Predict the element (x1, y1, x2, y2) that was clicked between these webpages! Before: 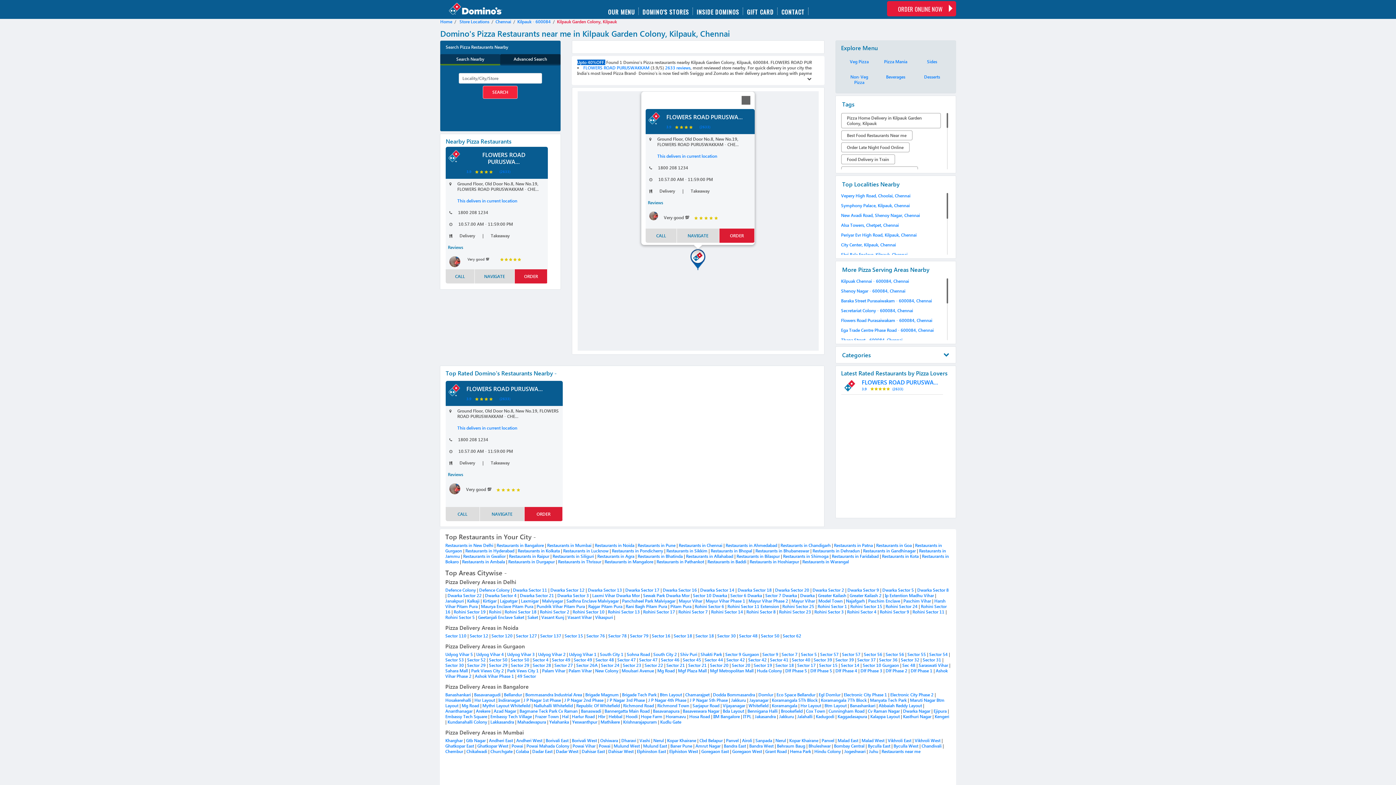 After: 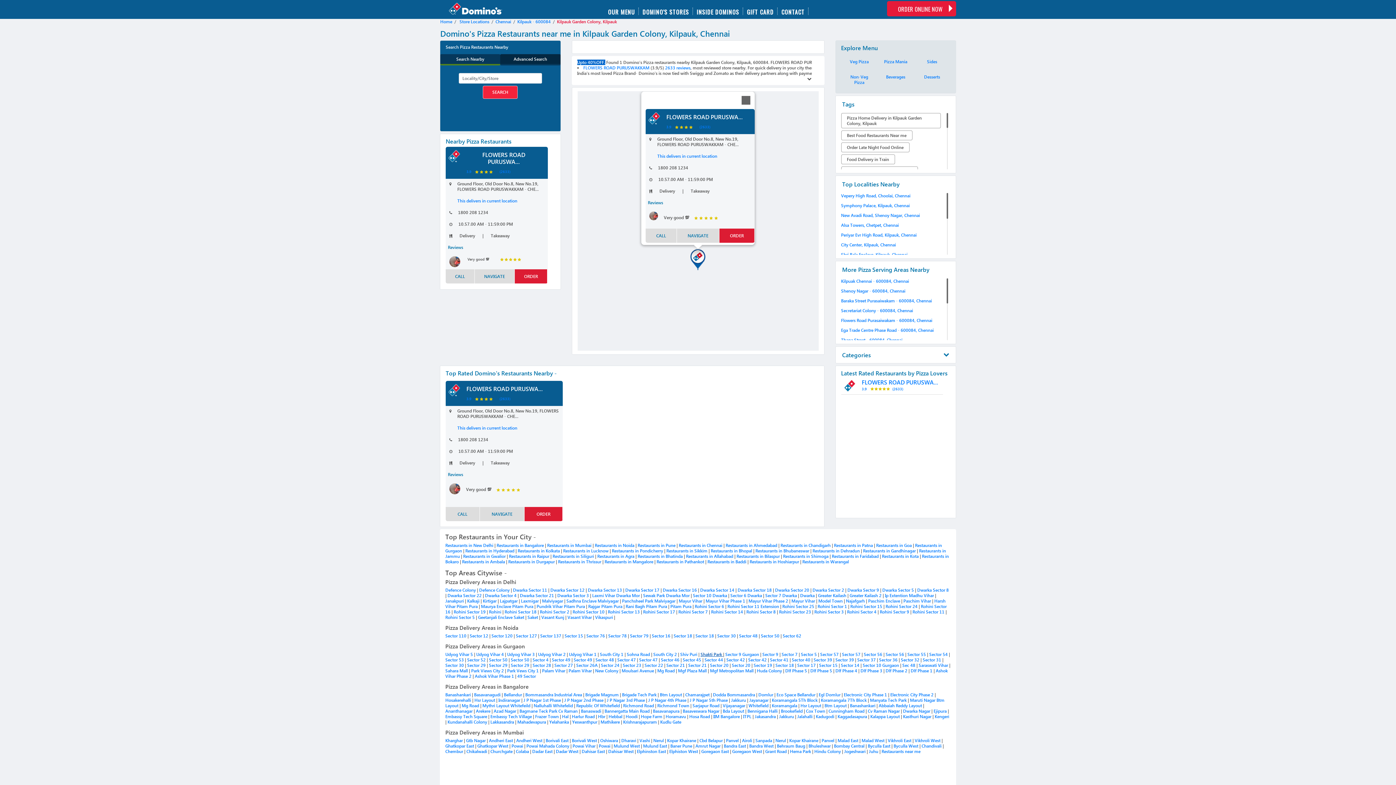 Action: bbox: (700, 652, 723, 657) label: Shakti Park 